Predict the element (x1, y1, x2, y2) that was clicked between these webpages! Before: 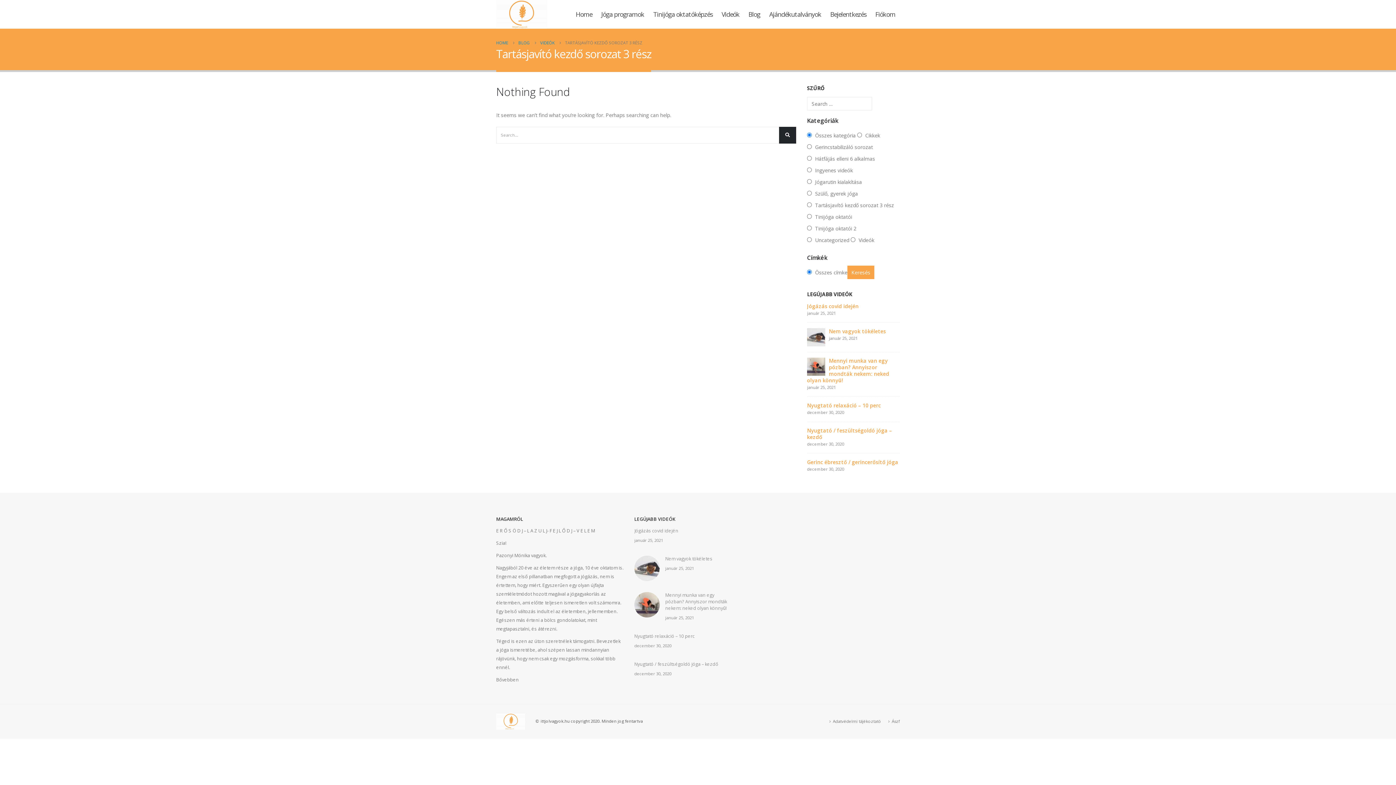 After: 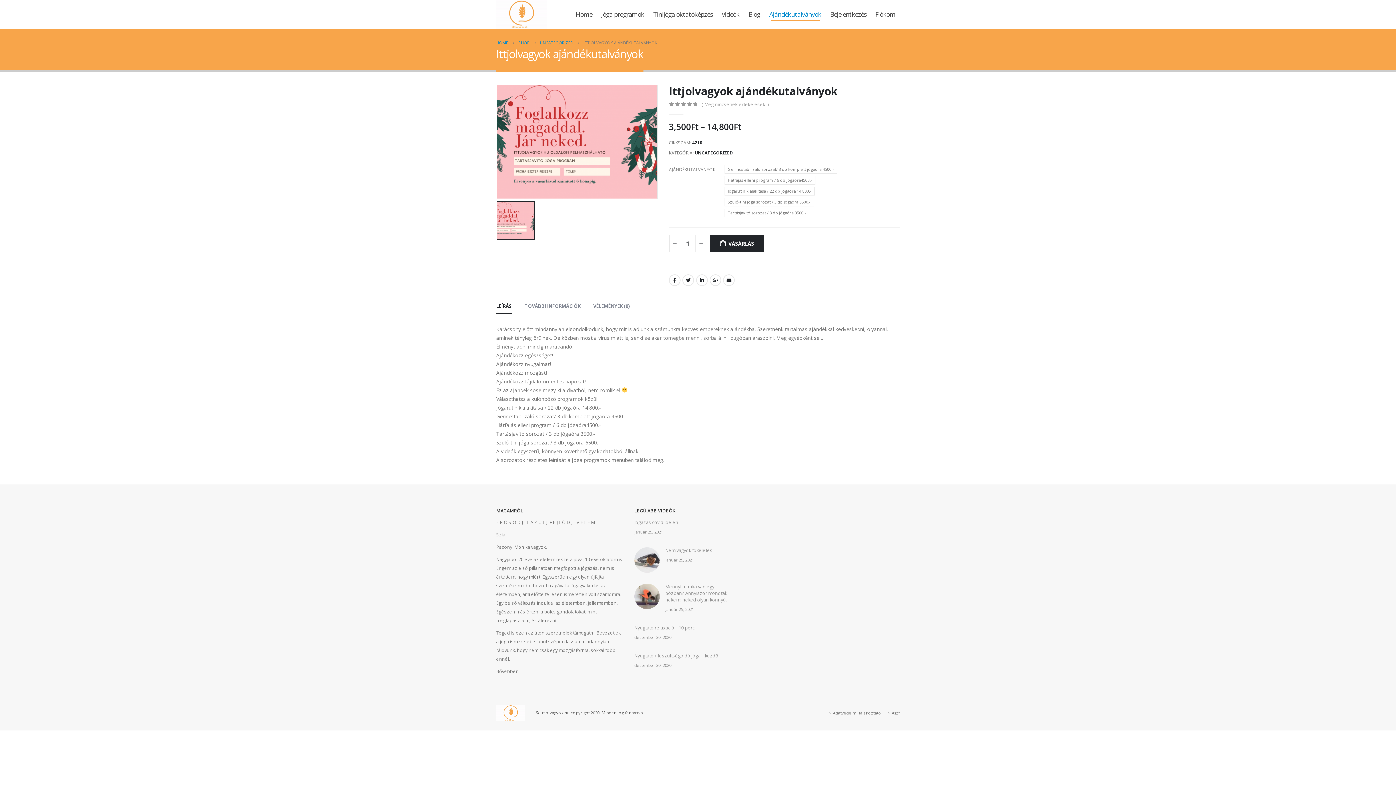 Action: label: Ajándékutalványok bbox: (765, 5, 825, 23)